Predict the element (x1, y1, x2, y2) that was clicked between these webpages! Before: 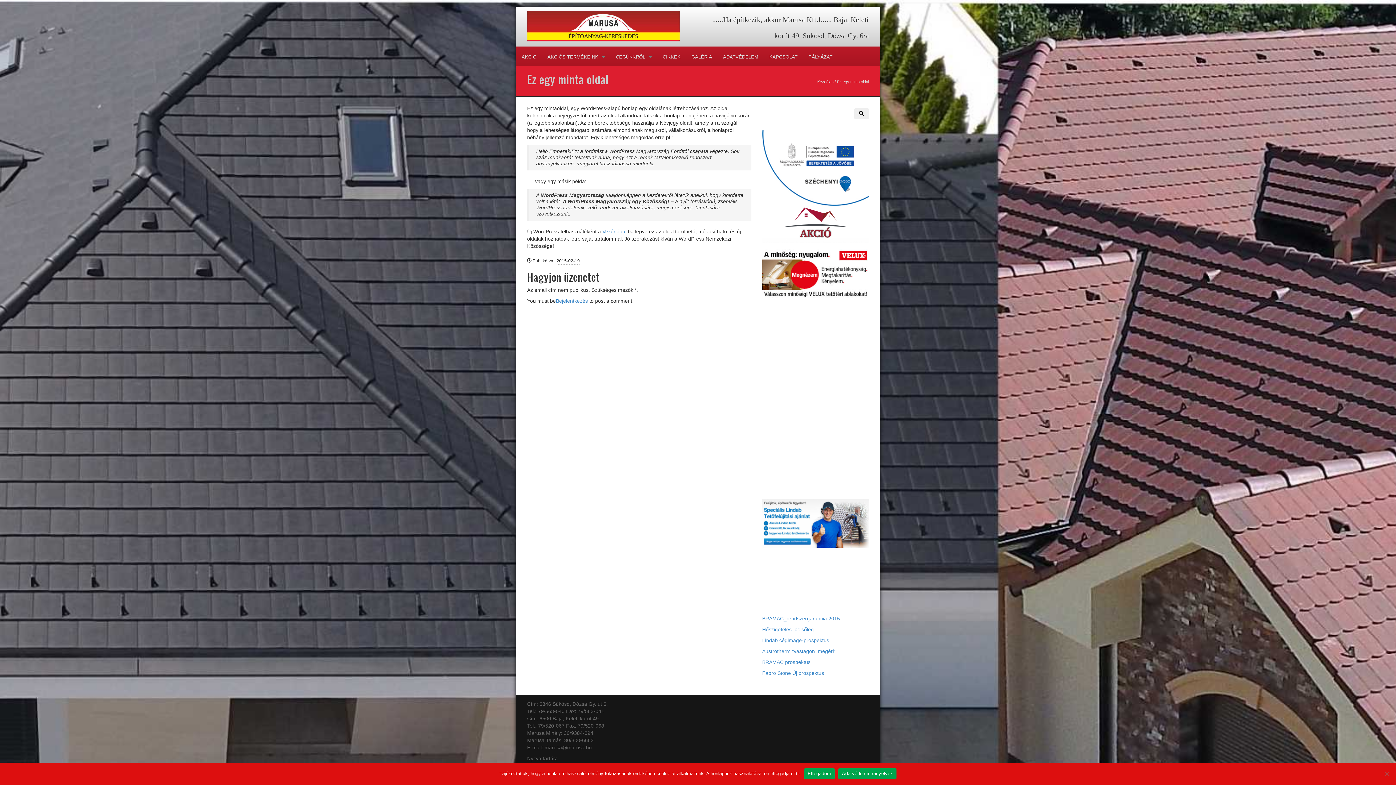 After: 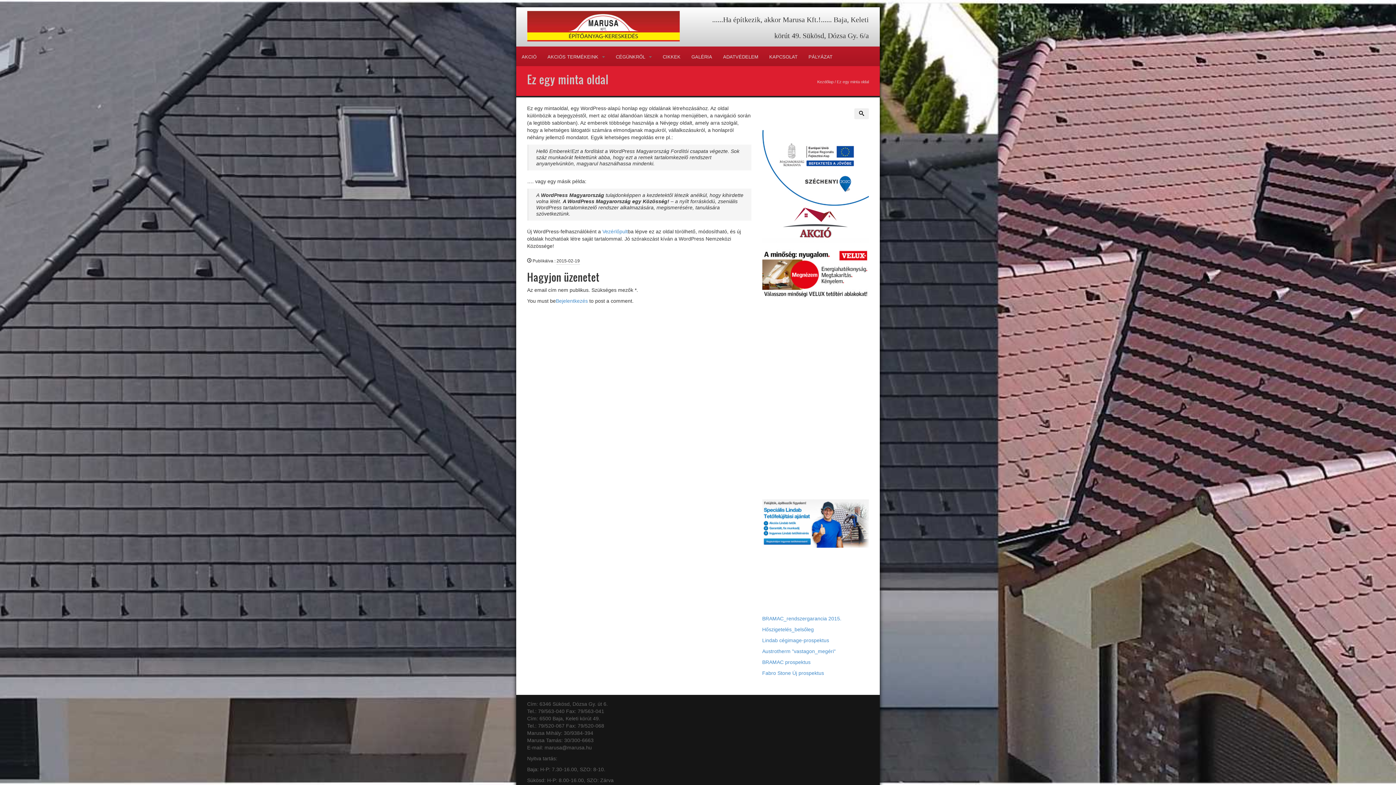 Action: bbox: (804, 768, 834, 779) label: Elfogadom